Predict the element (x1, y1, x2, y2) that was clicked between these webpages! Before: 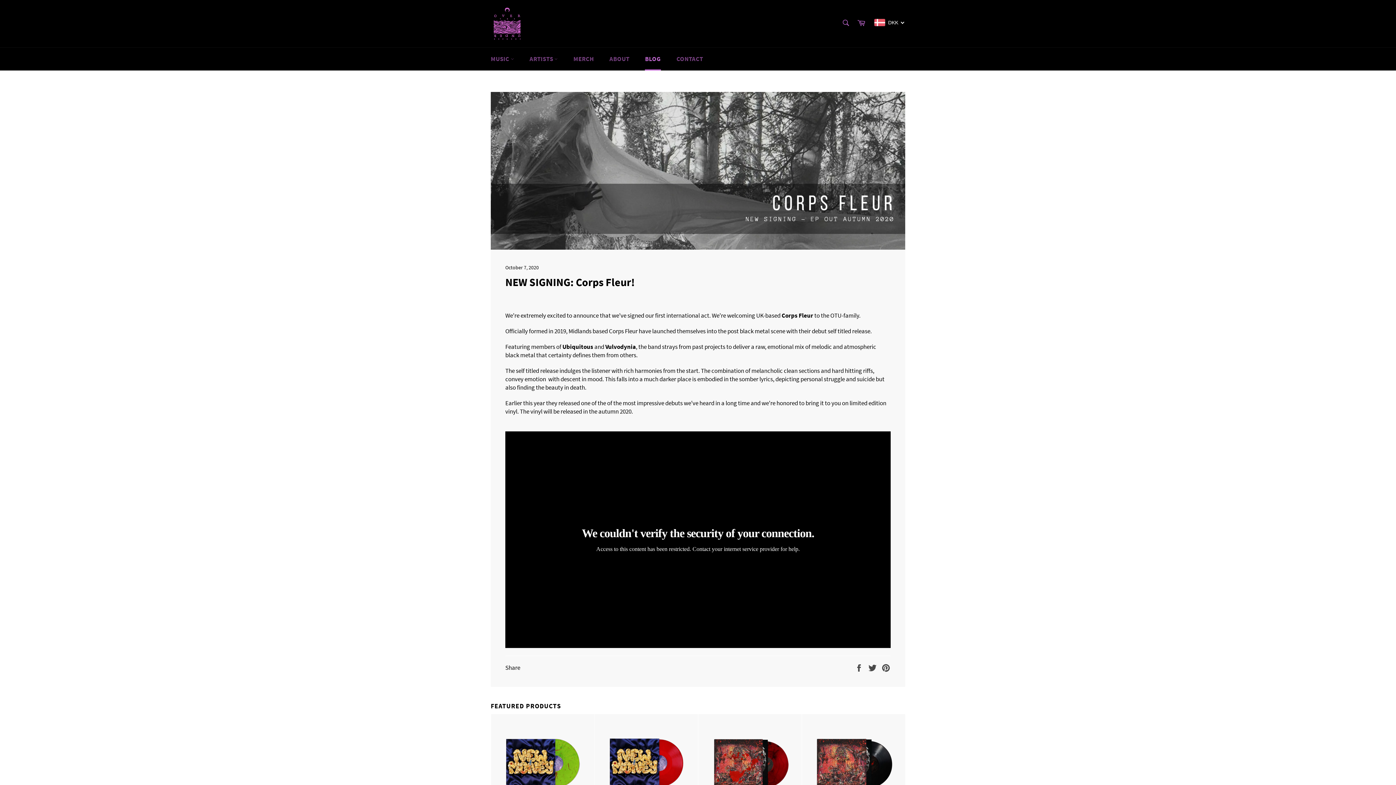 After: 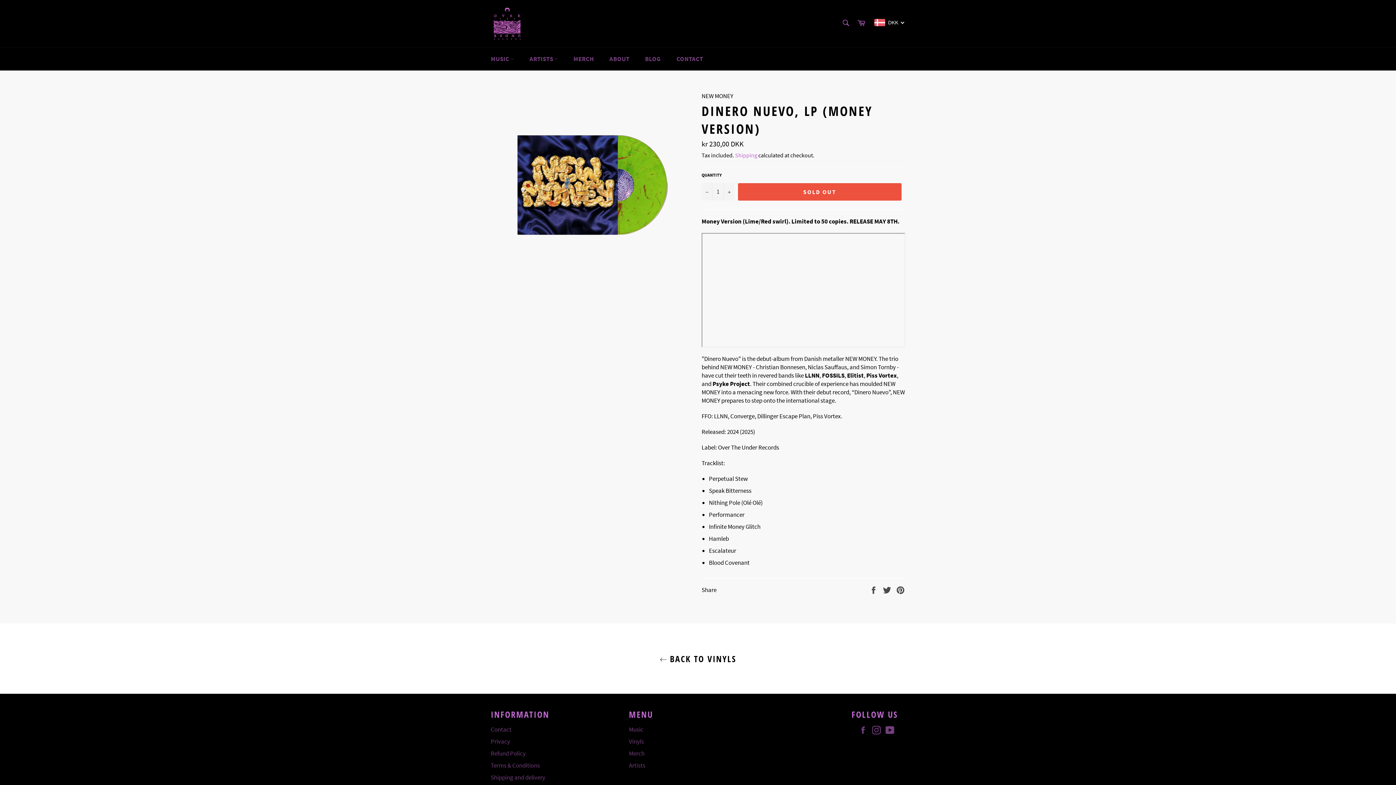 Action: bbox: (490, 714, 594, 836) label: NEW MONEY
Dinero Nuevo, LP (Money Version)
SOLD OUT